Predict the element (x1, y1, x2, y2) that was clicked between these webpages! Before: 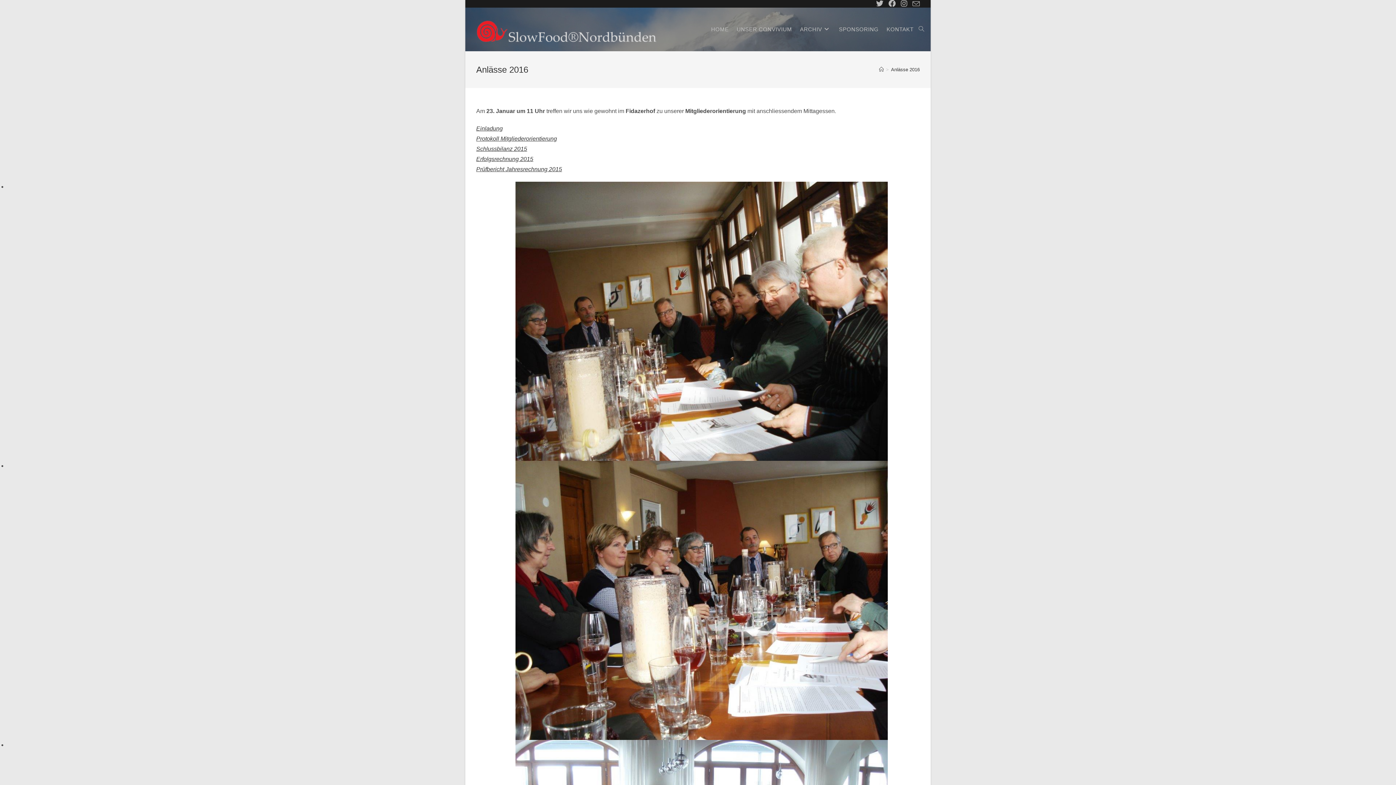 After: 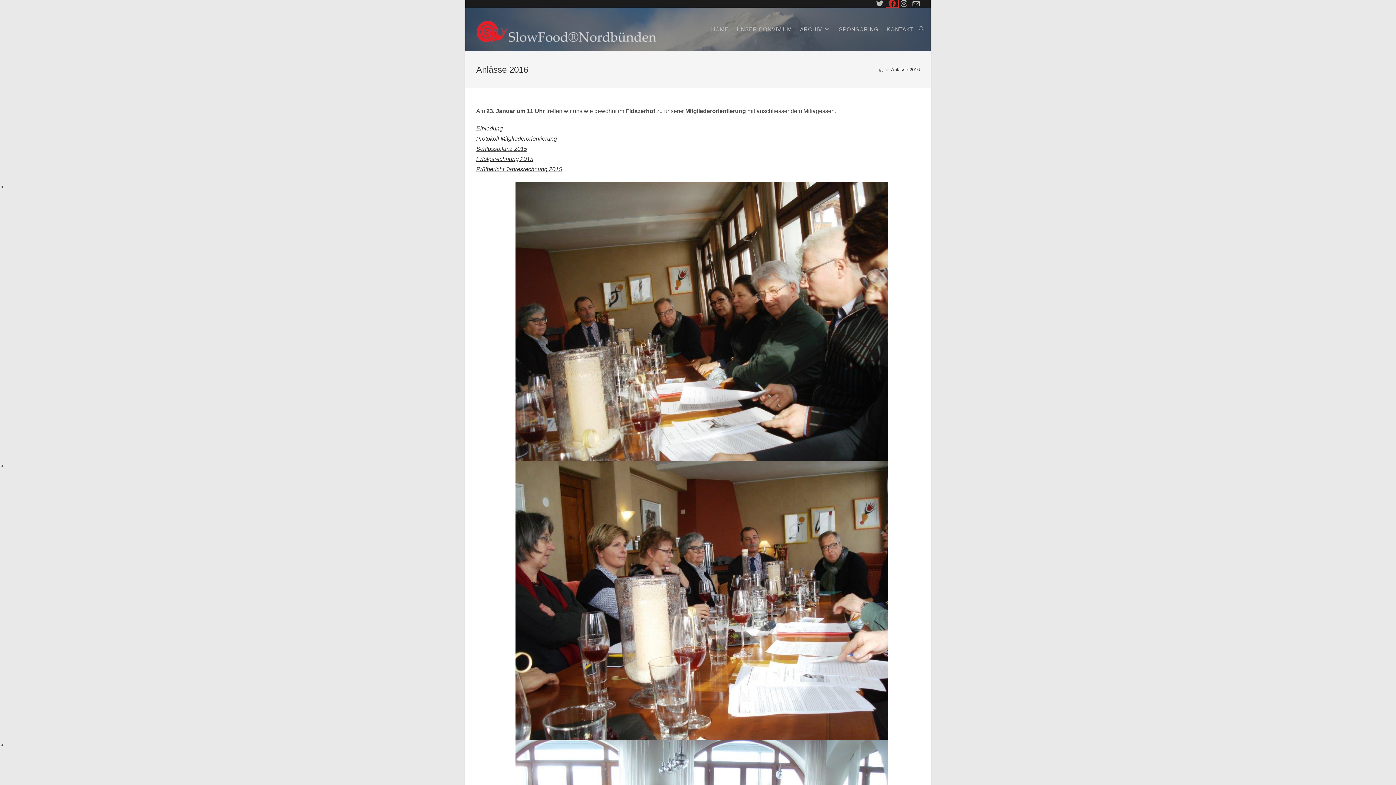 Action: label: Facebook (öffnet in neuem Tab) bbox: (886, 0, 898, 7)